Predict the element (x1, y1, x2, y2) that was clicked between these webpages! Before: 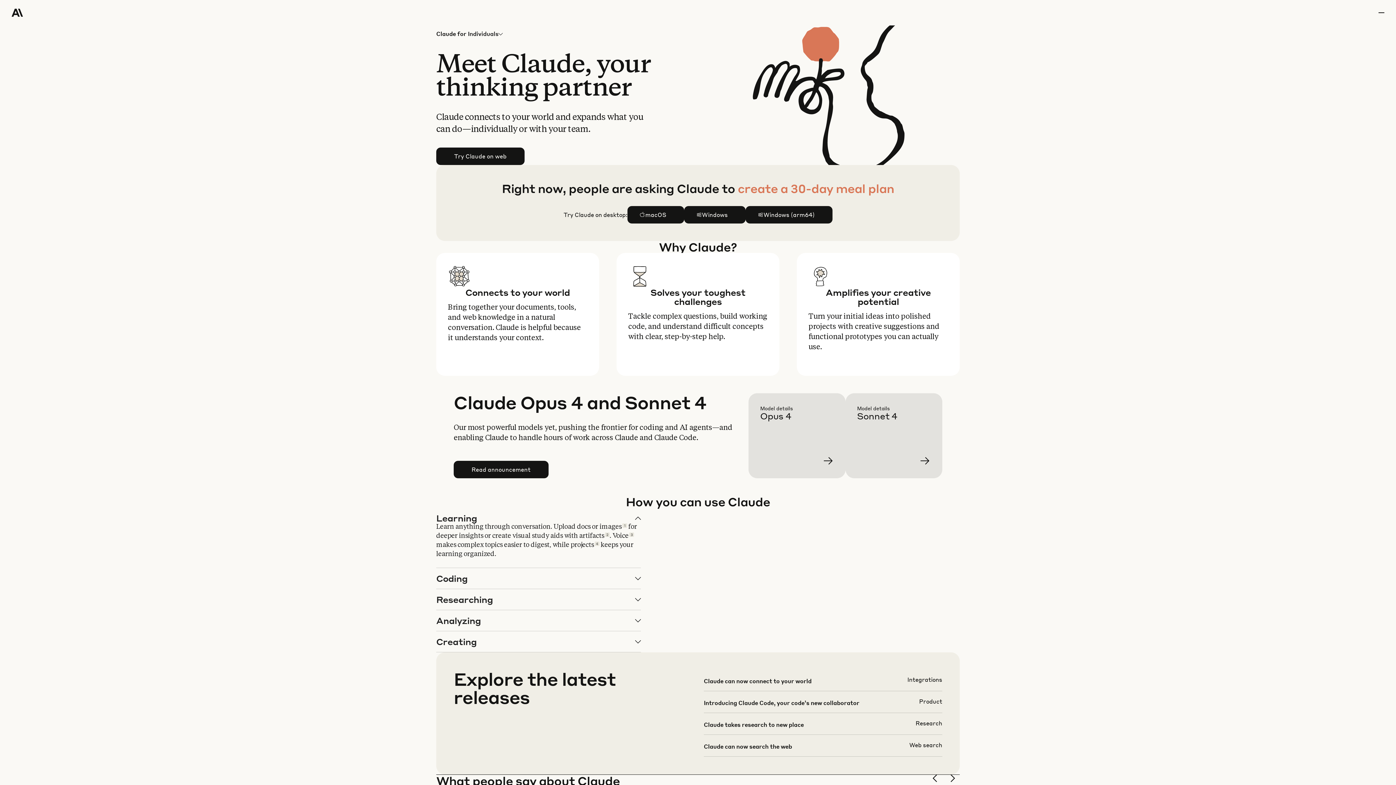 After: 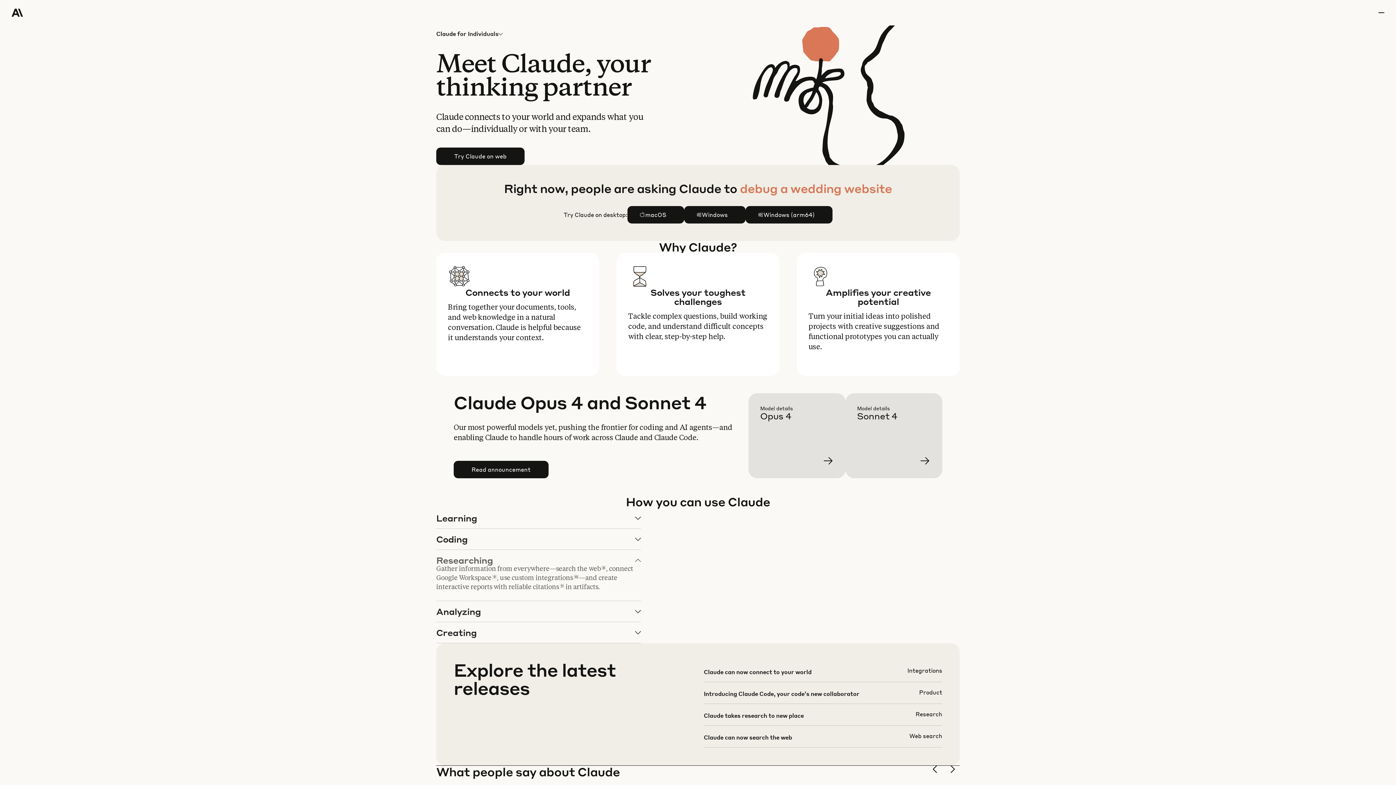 Action: label: Researching bbox: (436, 589, 640, 610)